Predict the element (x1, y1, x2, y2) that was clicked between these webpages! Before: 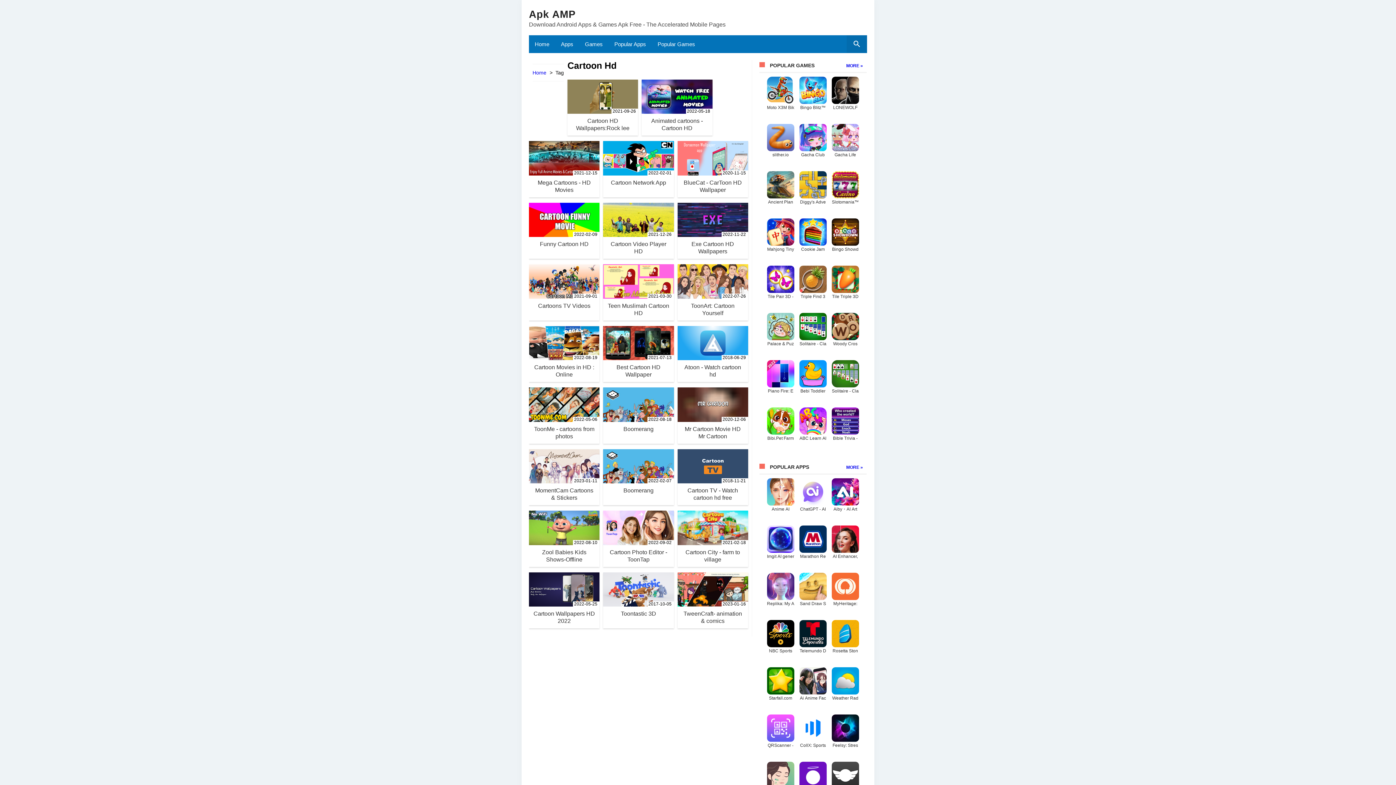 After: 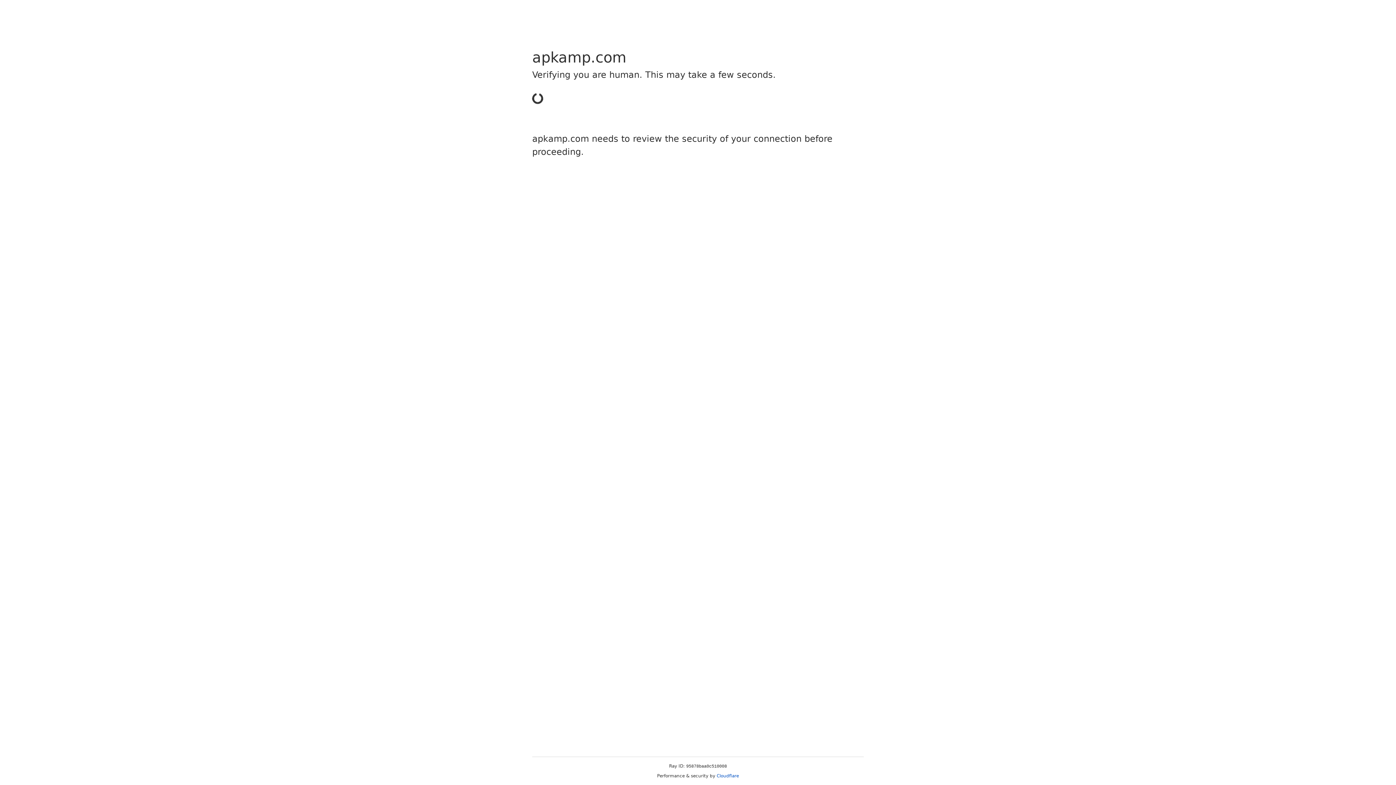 Action: bbox: (608, 35, 652, 53) label: Popular Apps